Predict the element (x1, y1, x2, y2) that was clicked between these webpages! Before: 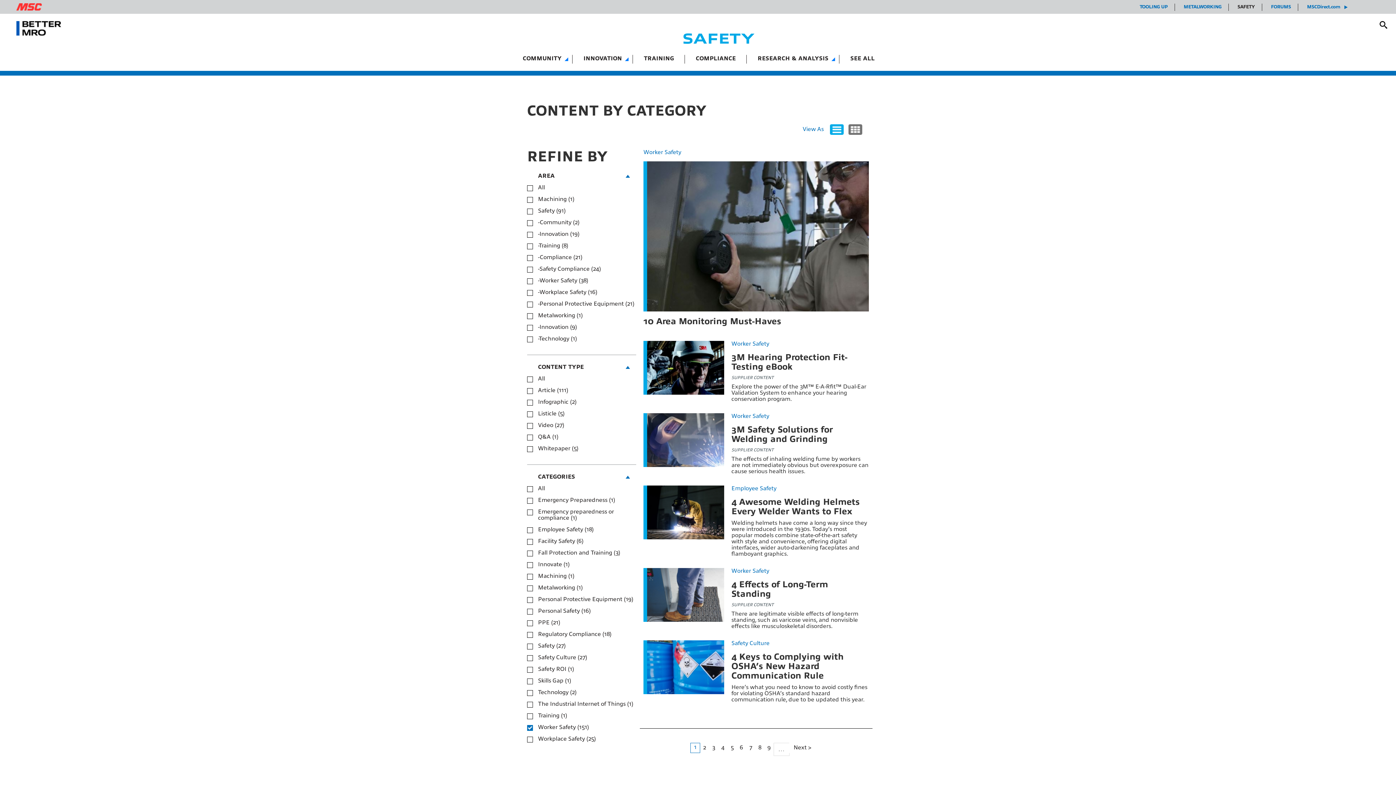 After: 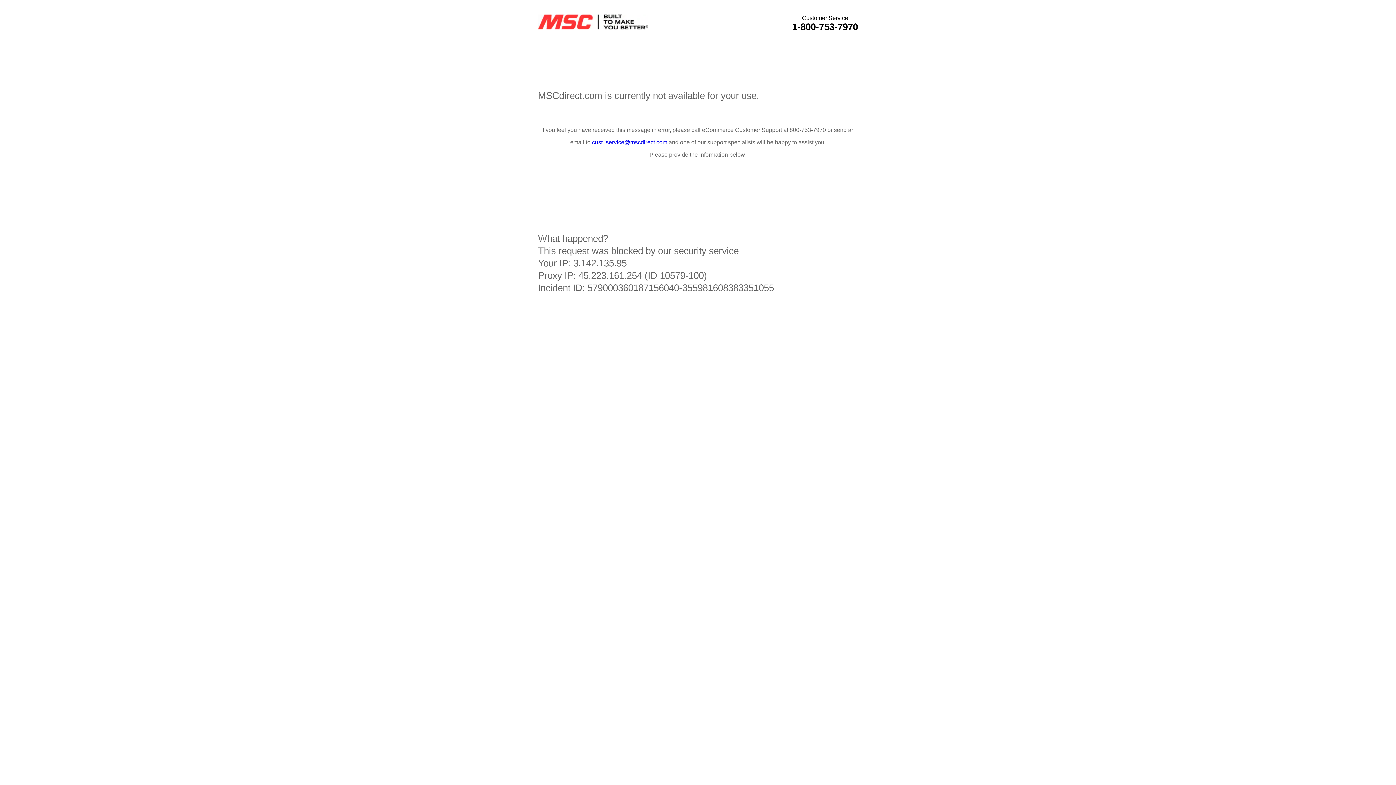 Action: label: 5 bbox: (727, 743, 737, 753)